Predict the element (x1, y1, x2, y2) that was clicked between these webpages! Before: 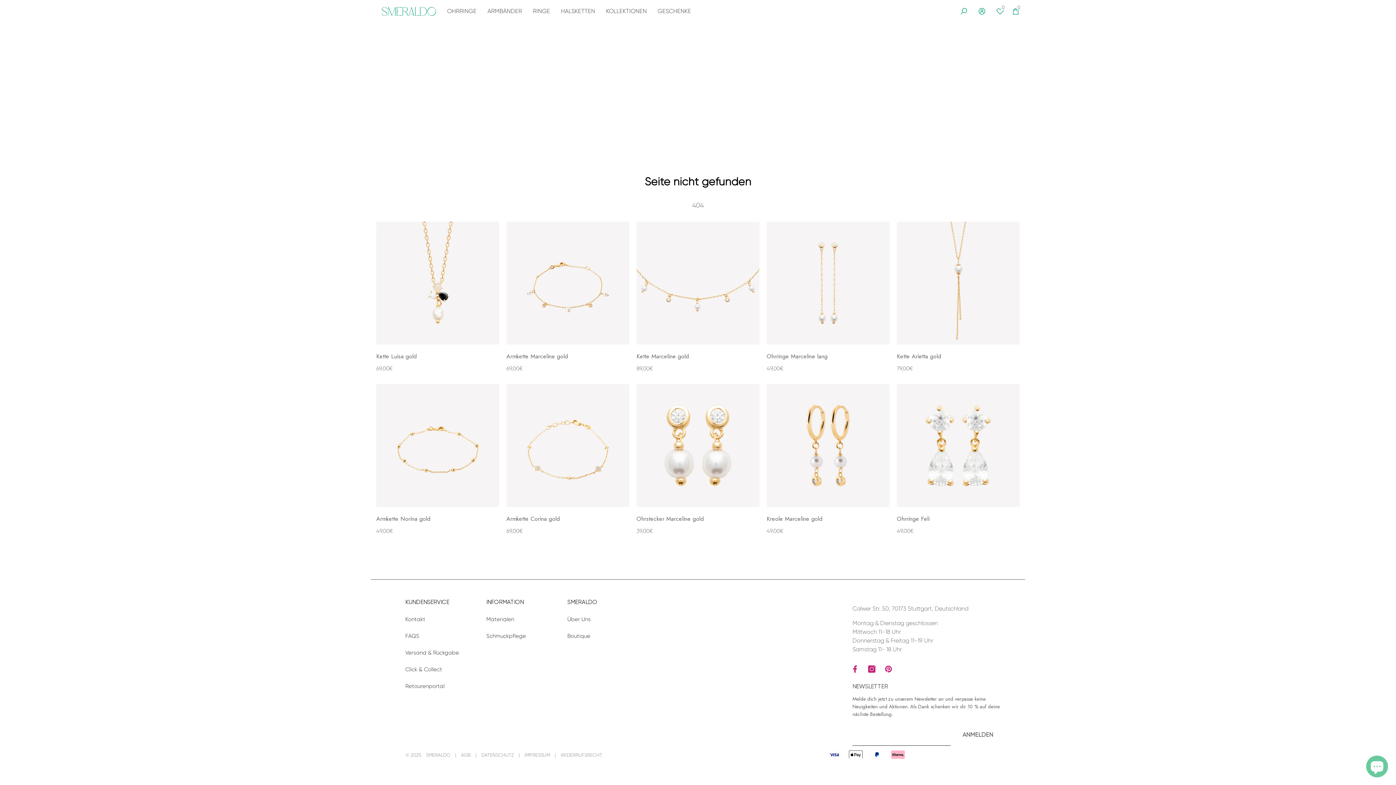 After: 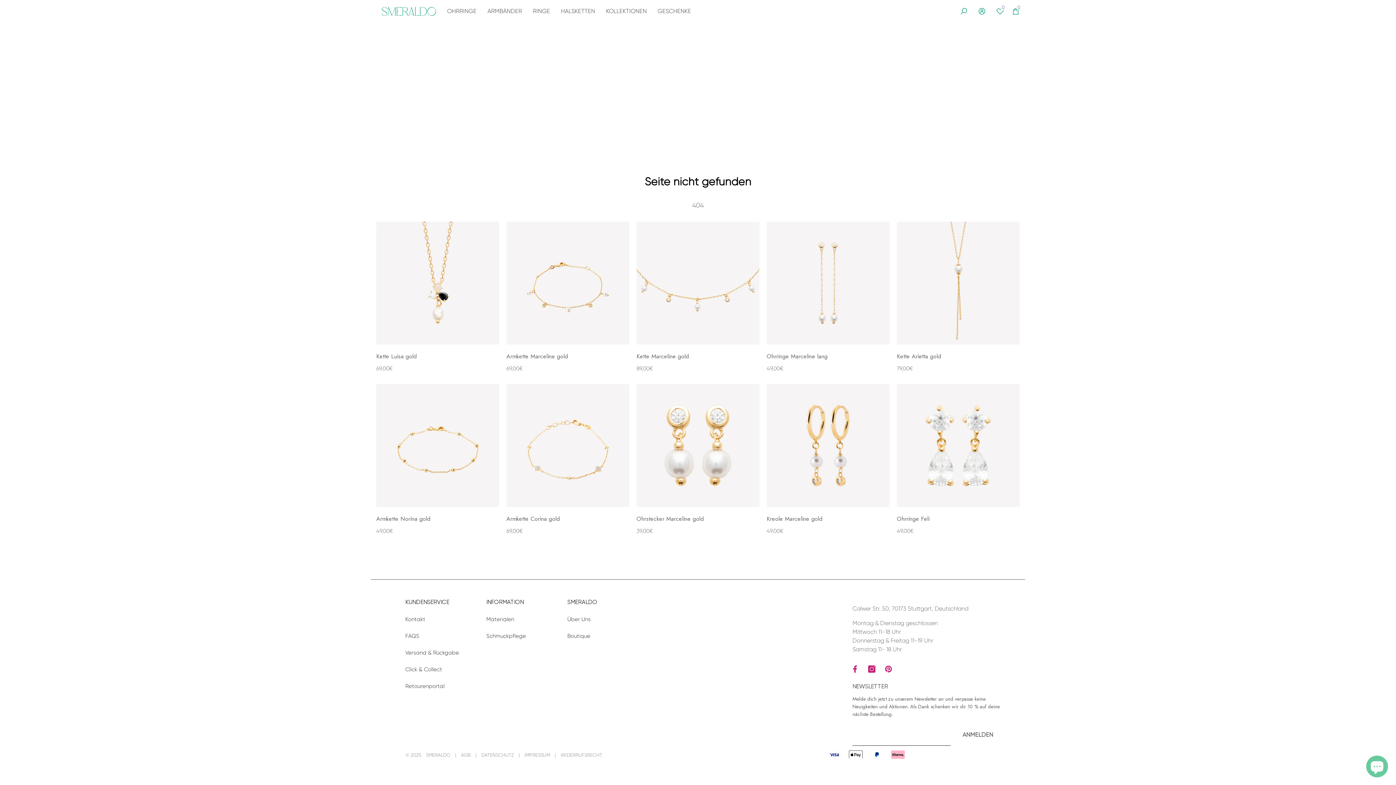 Action: label: INFORMATION bbox: (486, 594, 561, 611)